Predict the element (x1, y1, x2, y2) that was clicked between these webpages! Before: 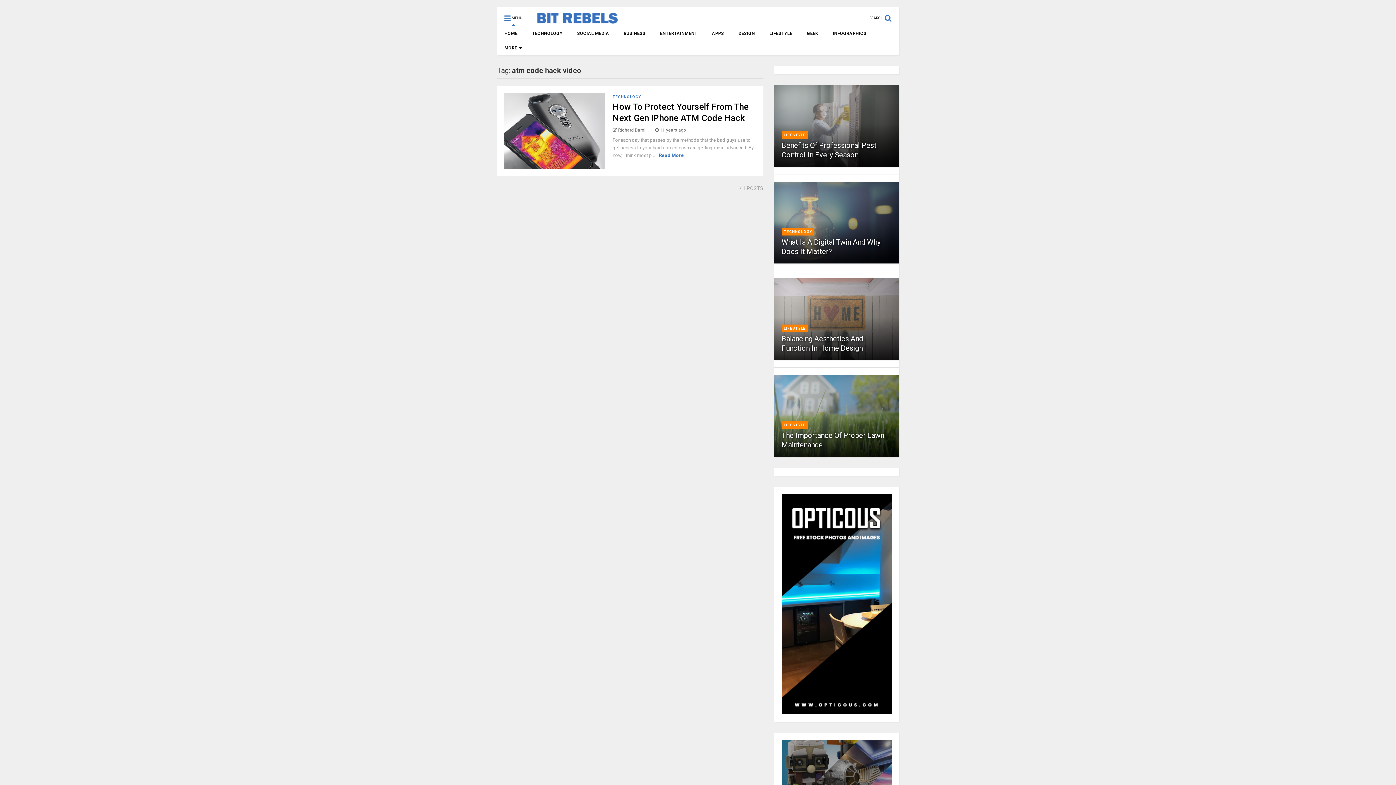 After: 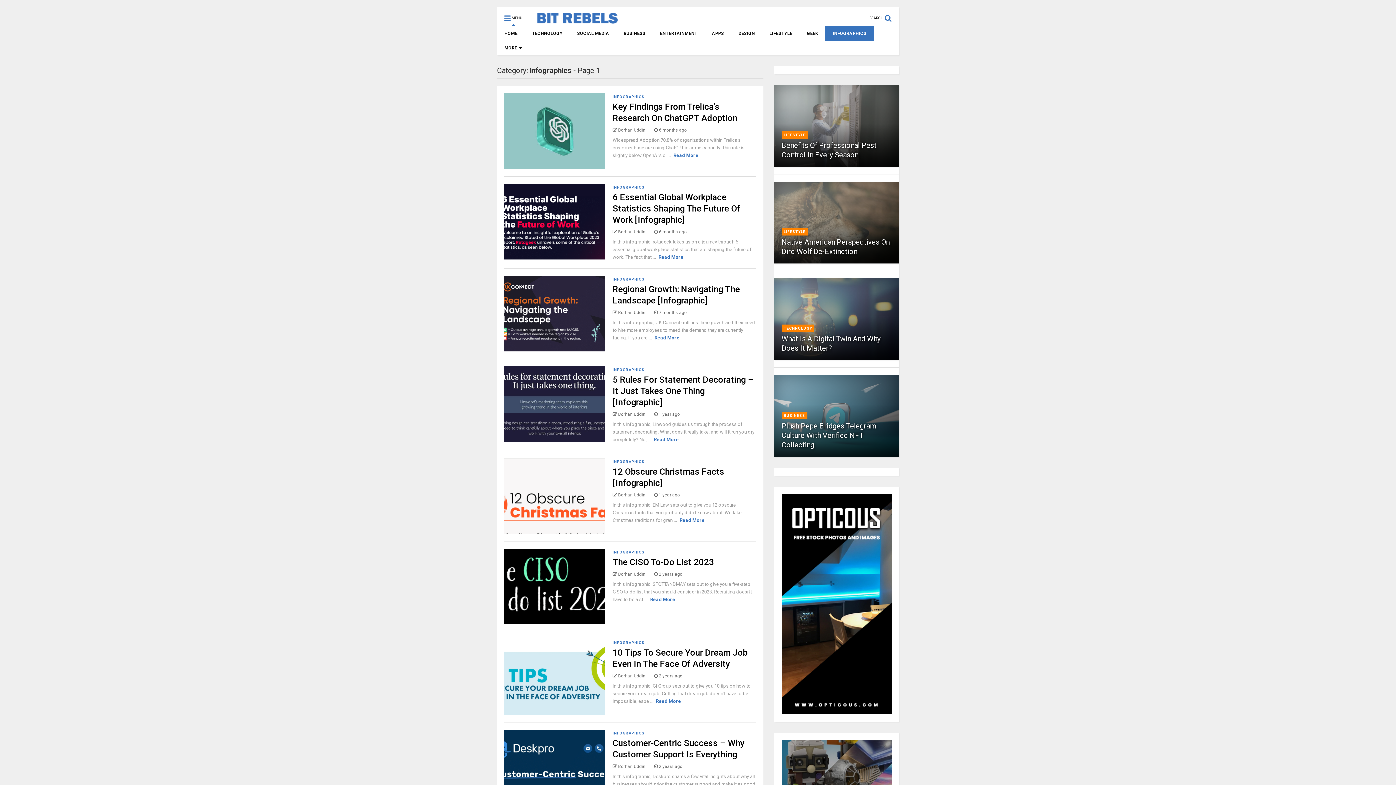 Action: bbox: (825, 26, 873, 40) label: INFOGRAPHICS